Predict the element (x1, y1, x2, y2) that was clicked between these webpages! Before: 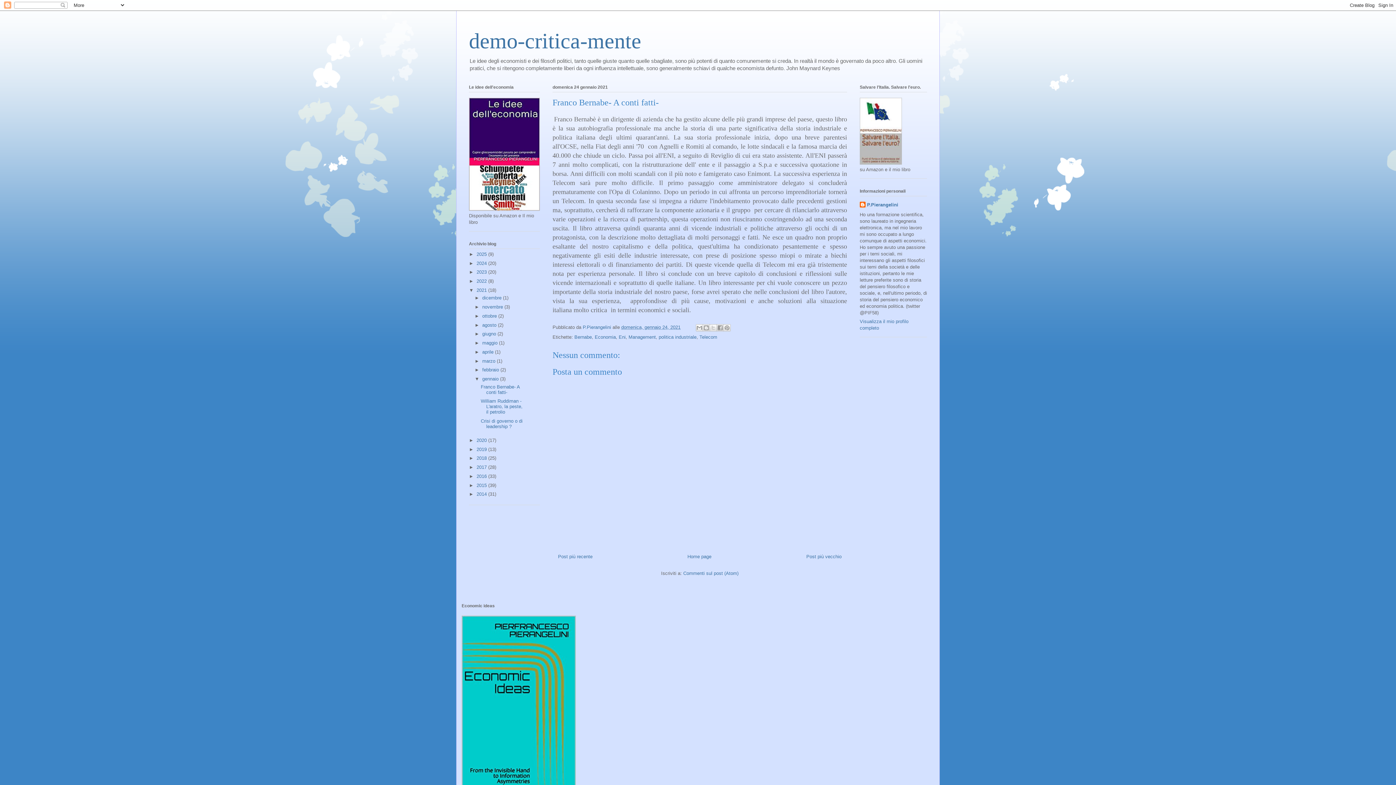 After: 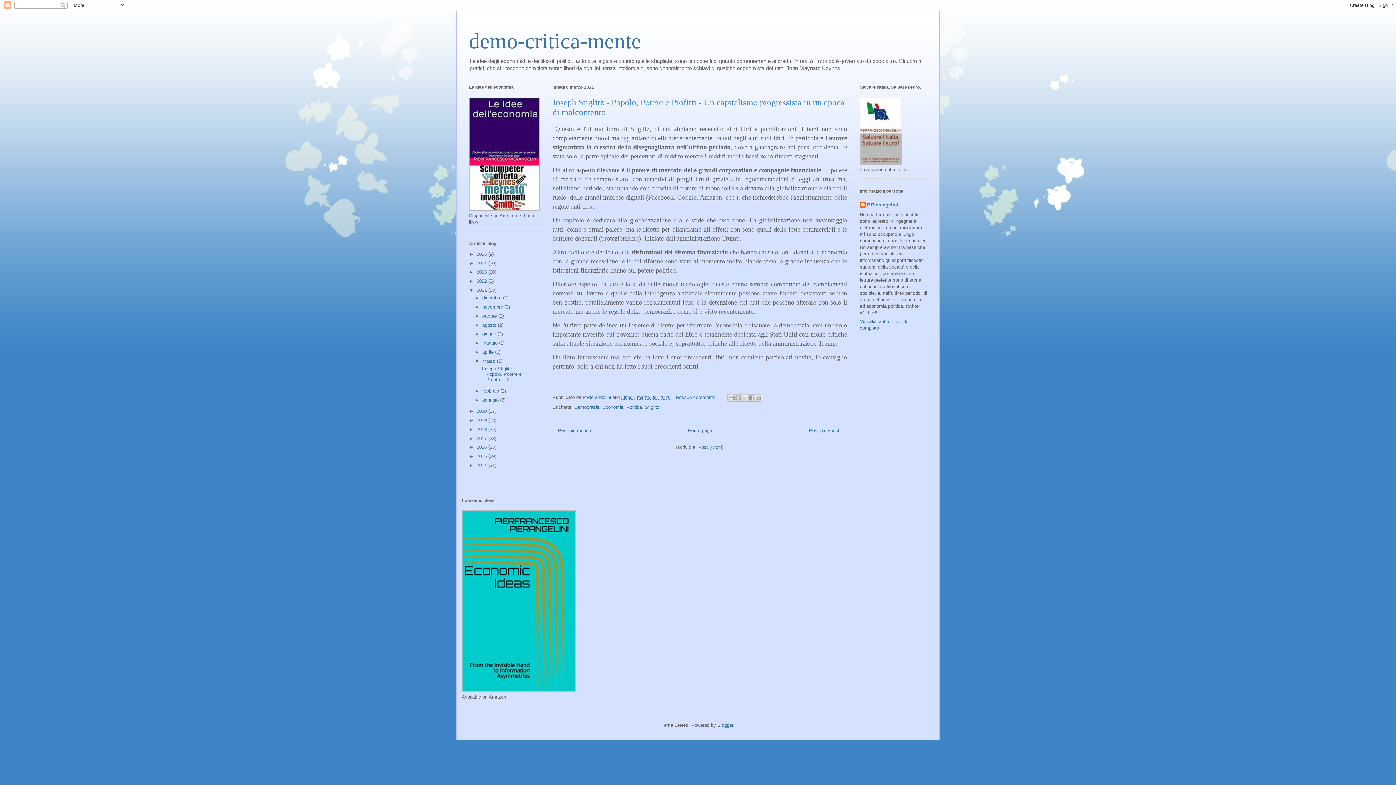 Action: label: marzo  bbox: (482, 358, 496, 363)